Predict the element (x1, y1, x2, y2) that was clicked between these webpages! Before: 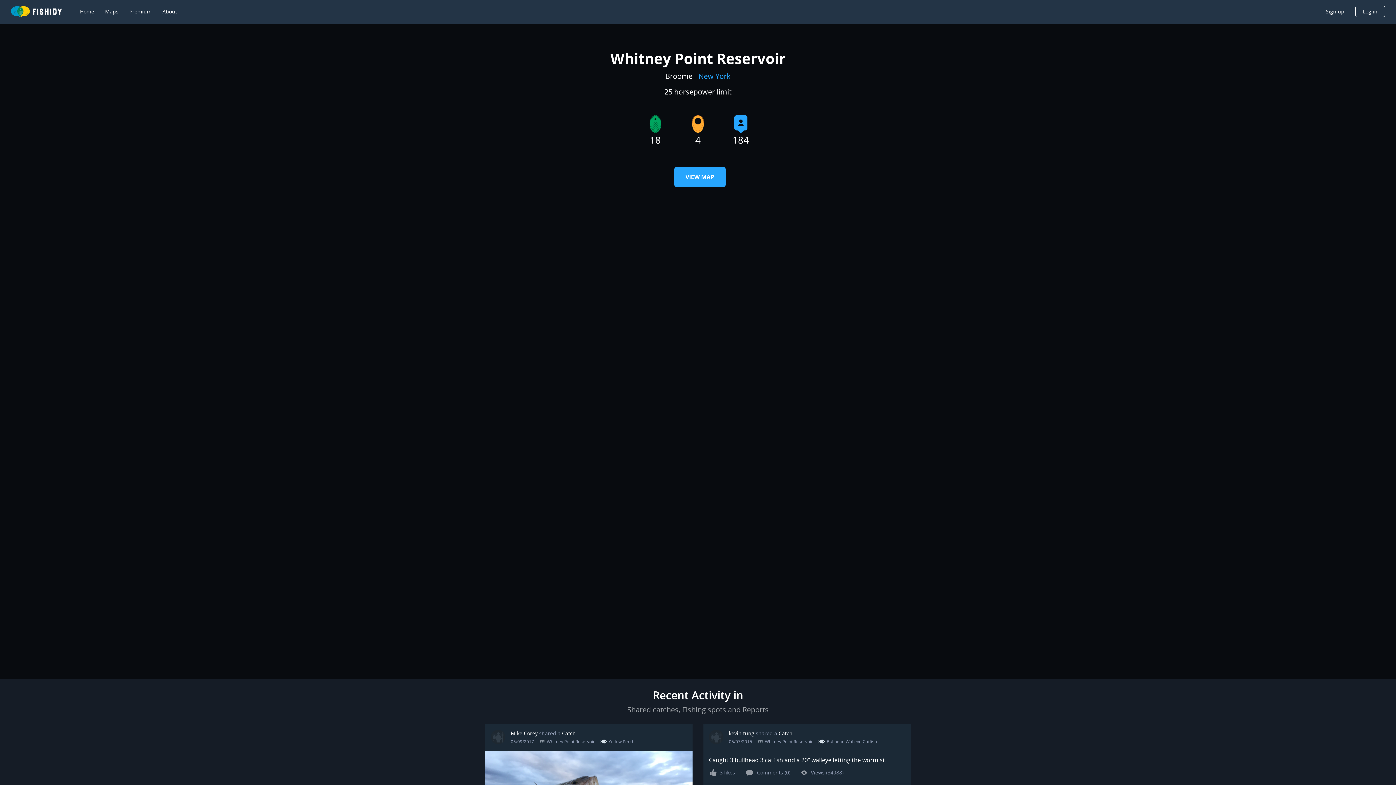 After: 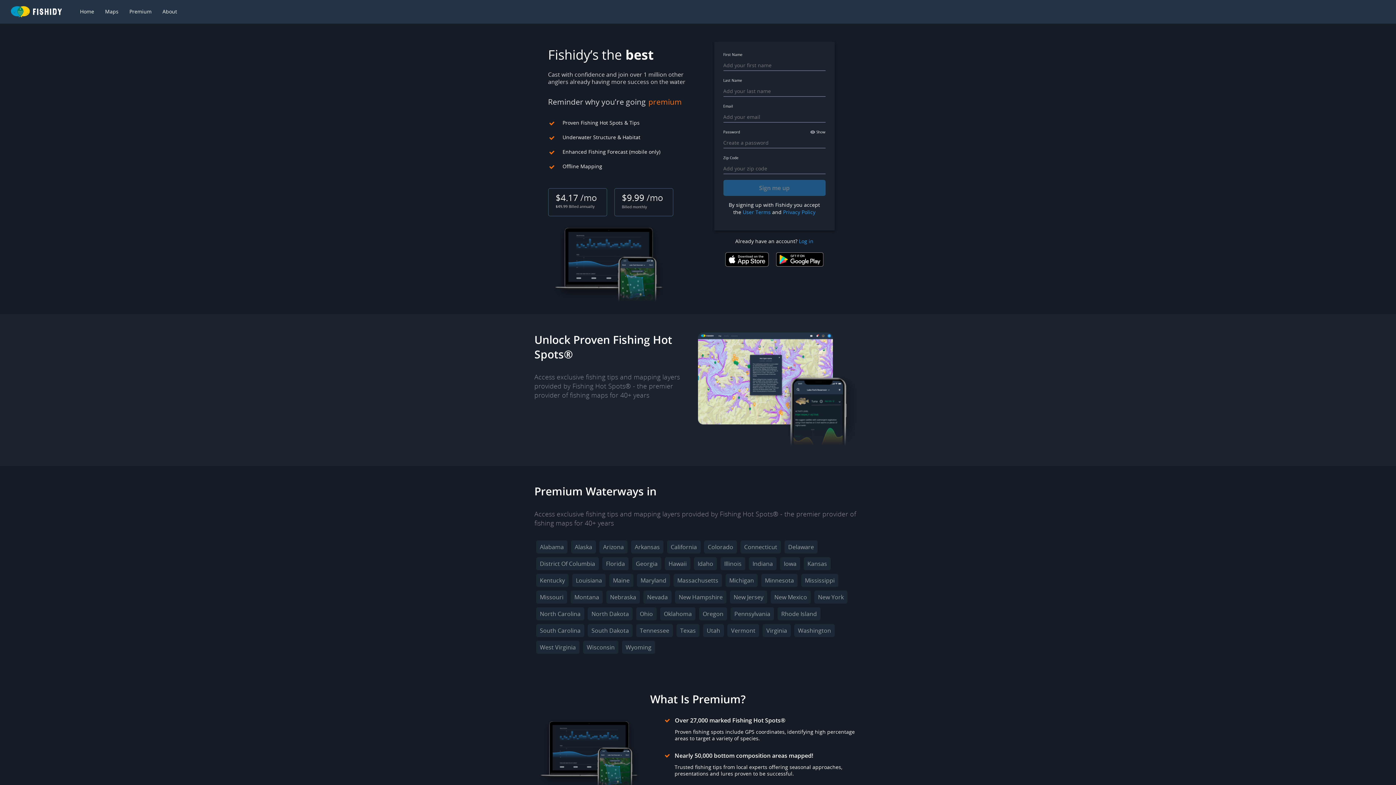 Action: bbox: (129, 8, 151, 15) label: Premium